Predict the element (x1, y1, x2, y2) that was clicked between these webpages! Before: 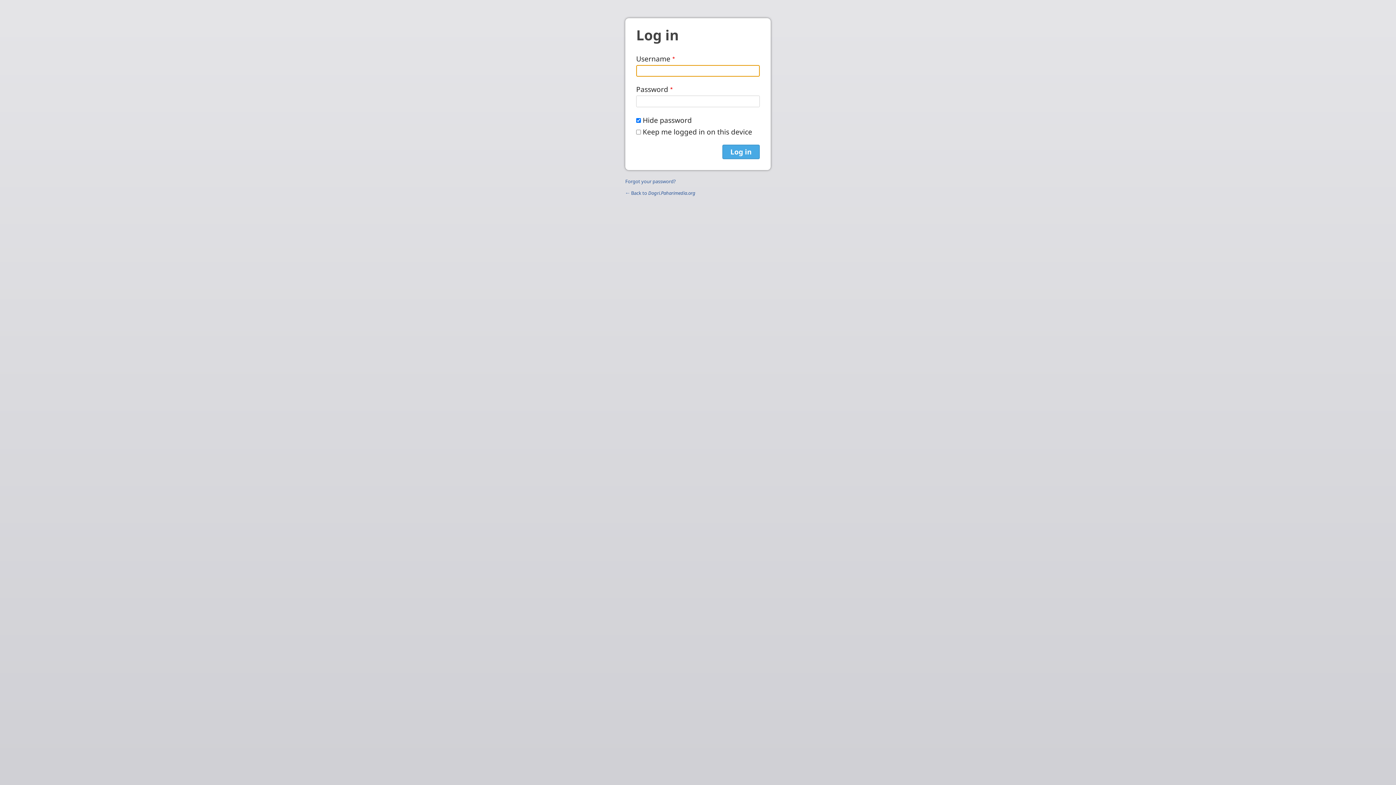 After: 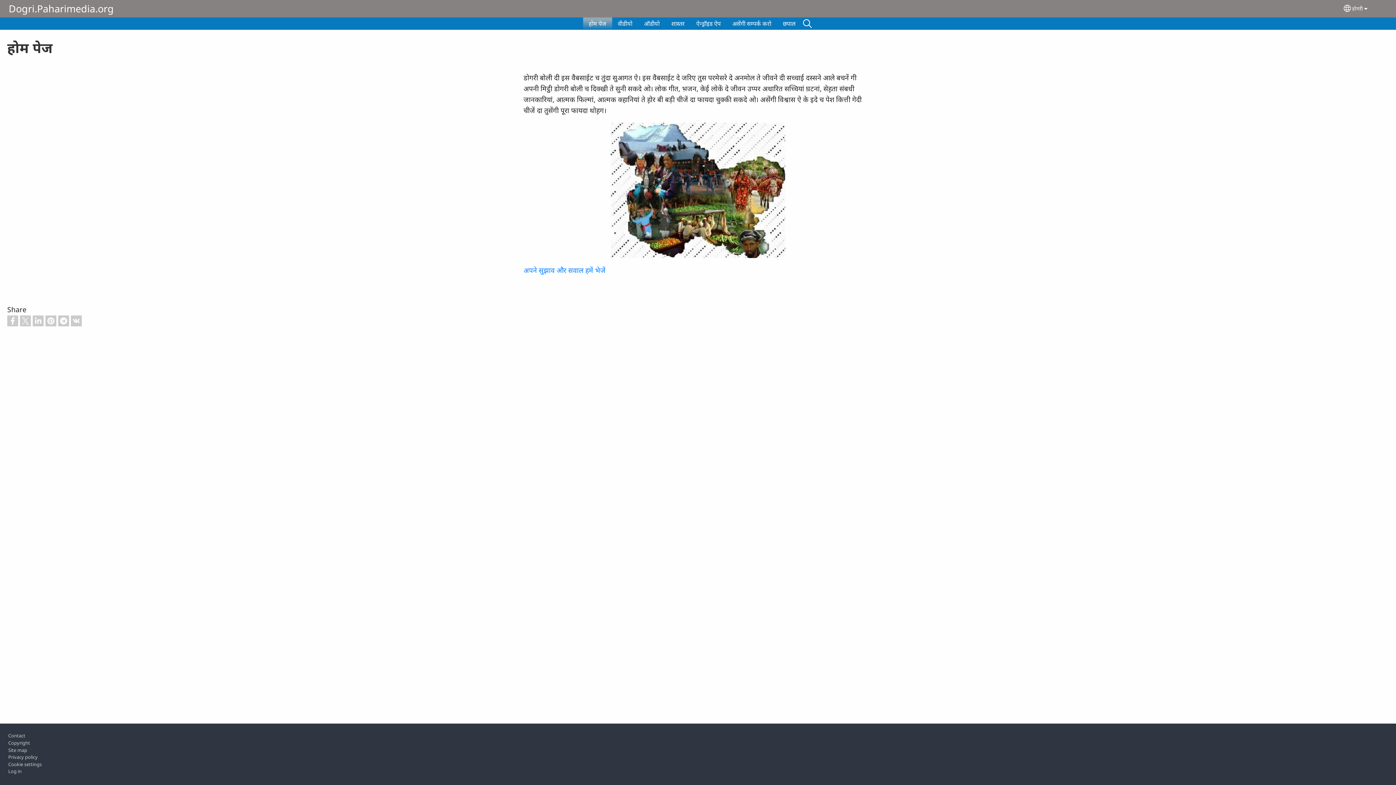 Action: label: ← Back to Dogri.Paharimedia.org bbox: (625, 189, 695, 196)